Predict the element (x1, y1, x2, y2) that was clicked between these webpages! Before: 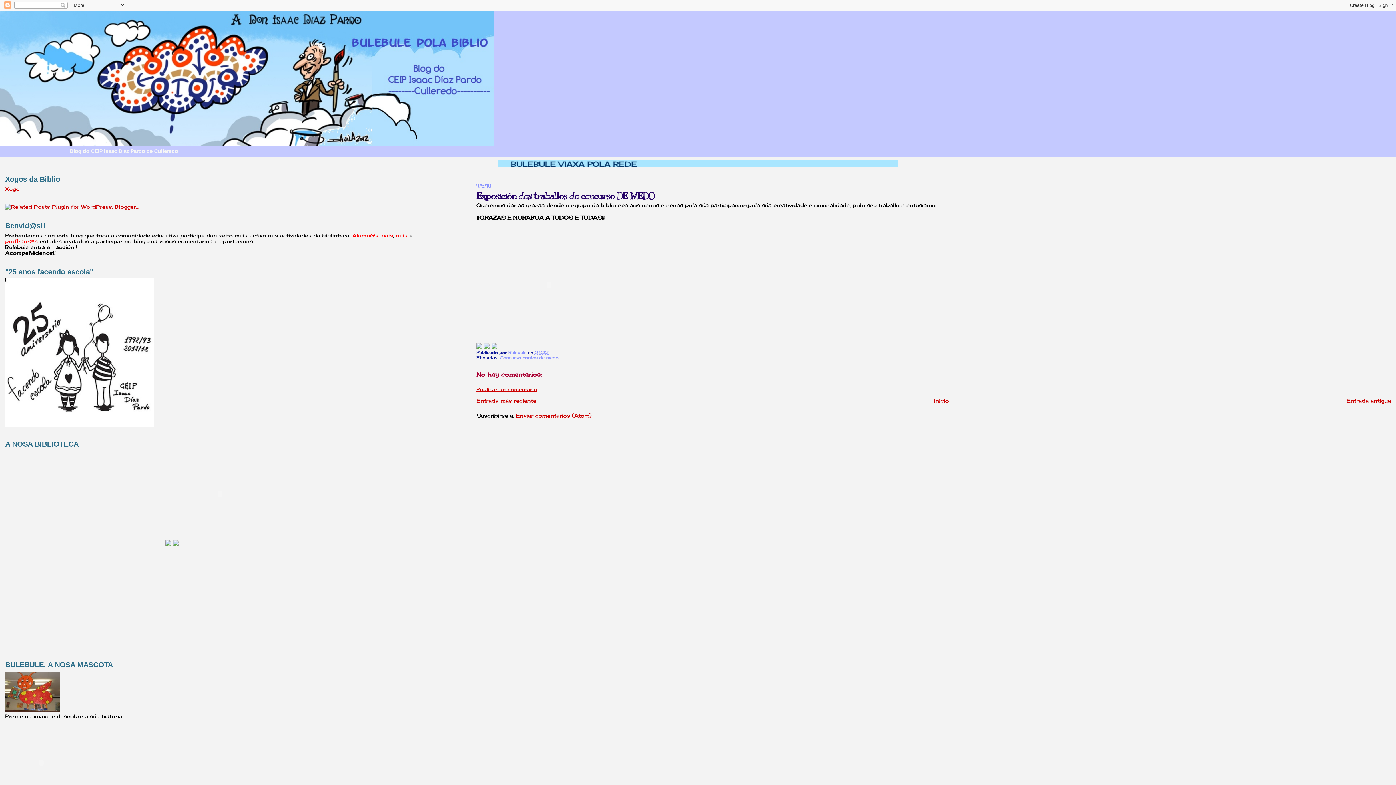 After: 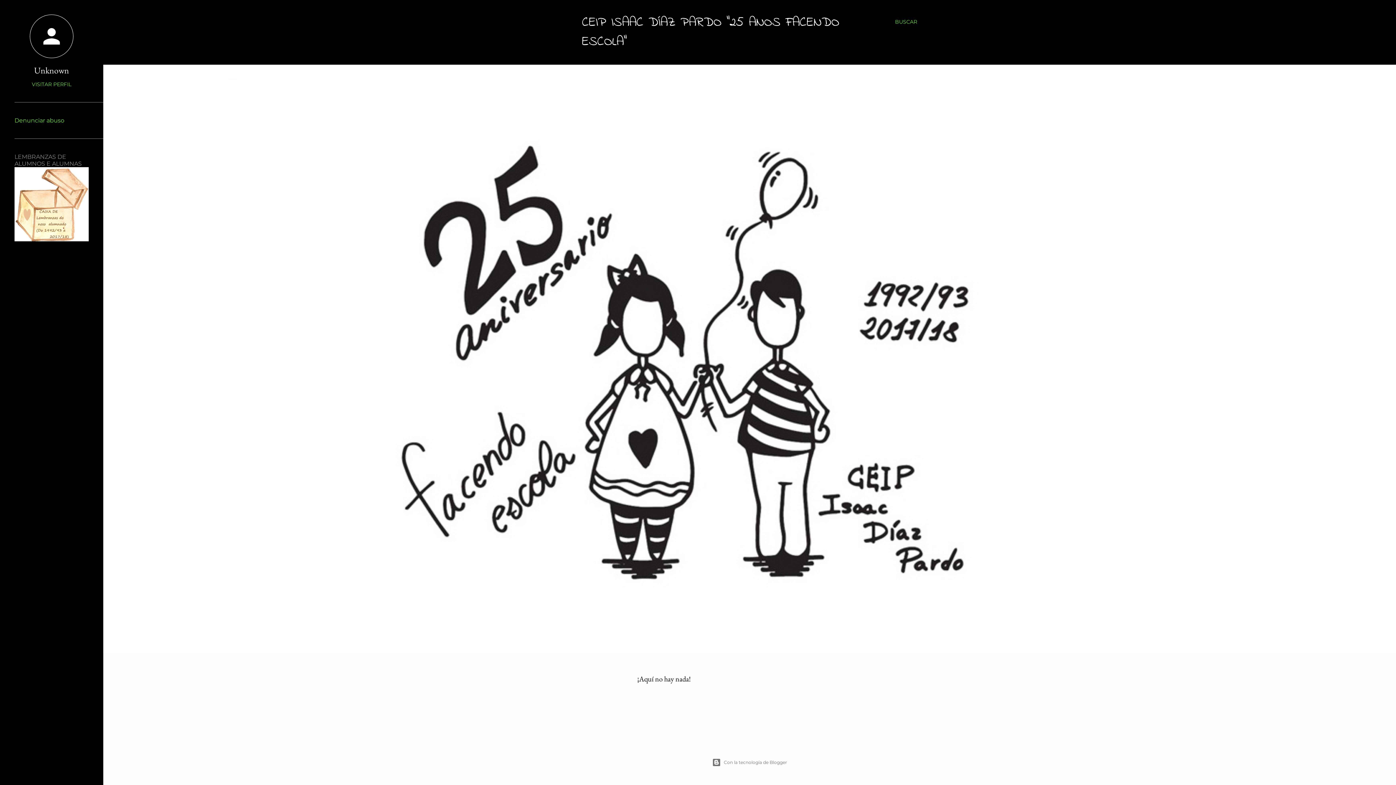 Action: bbox: (5, 422, 153, 428)